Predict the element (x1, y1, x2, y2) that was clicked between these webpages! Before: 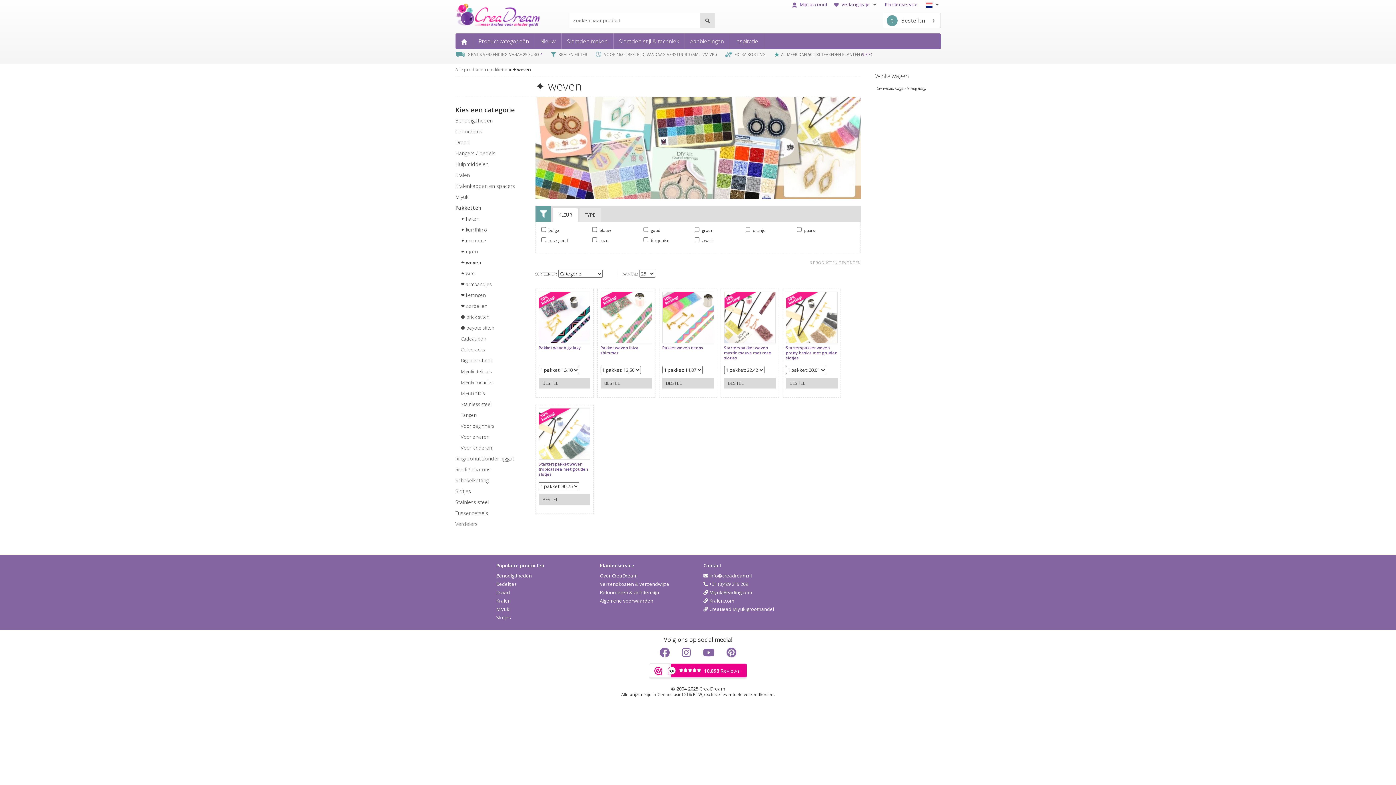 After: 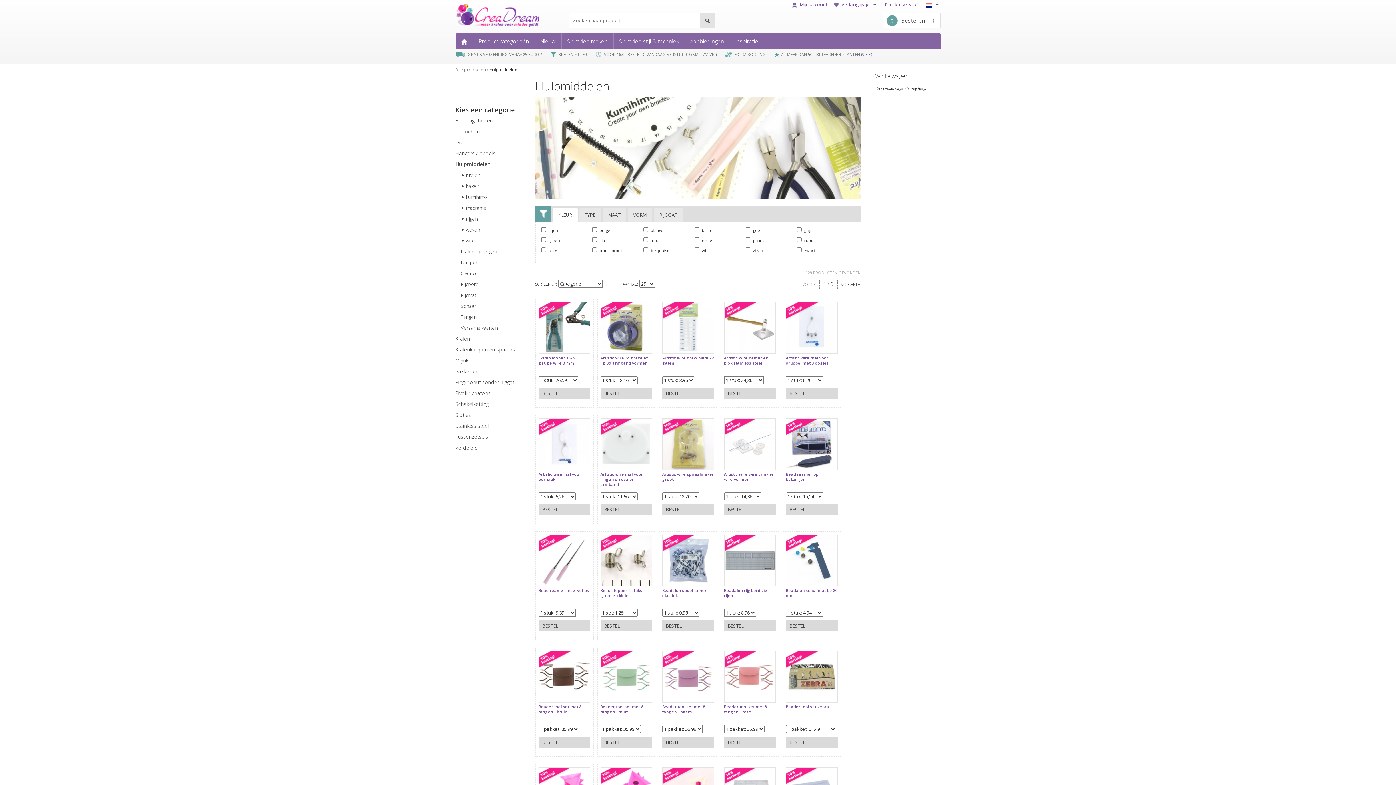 Action: label: Hulpmiddelen bbox: (451, 158, 524, 169)